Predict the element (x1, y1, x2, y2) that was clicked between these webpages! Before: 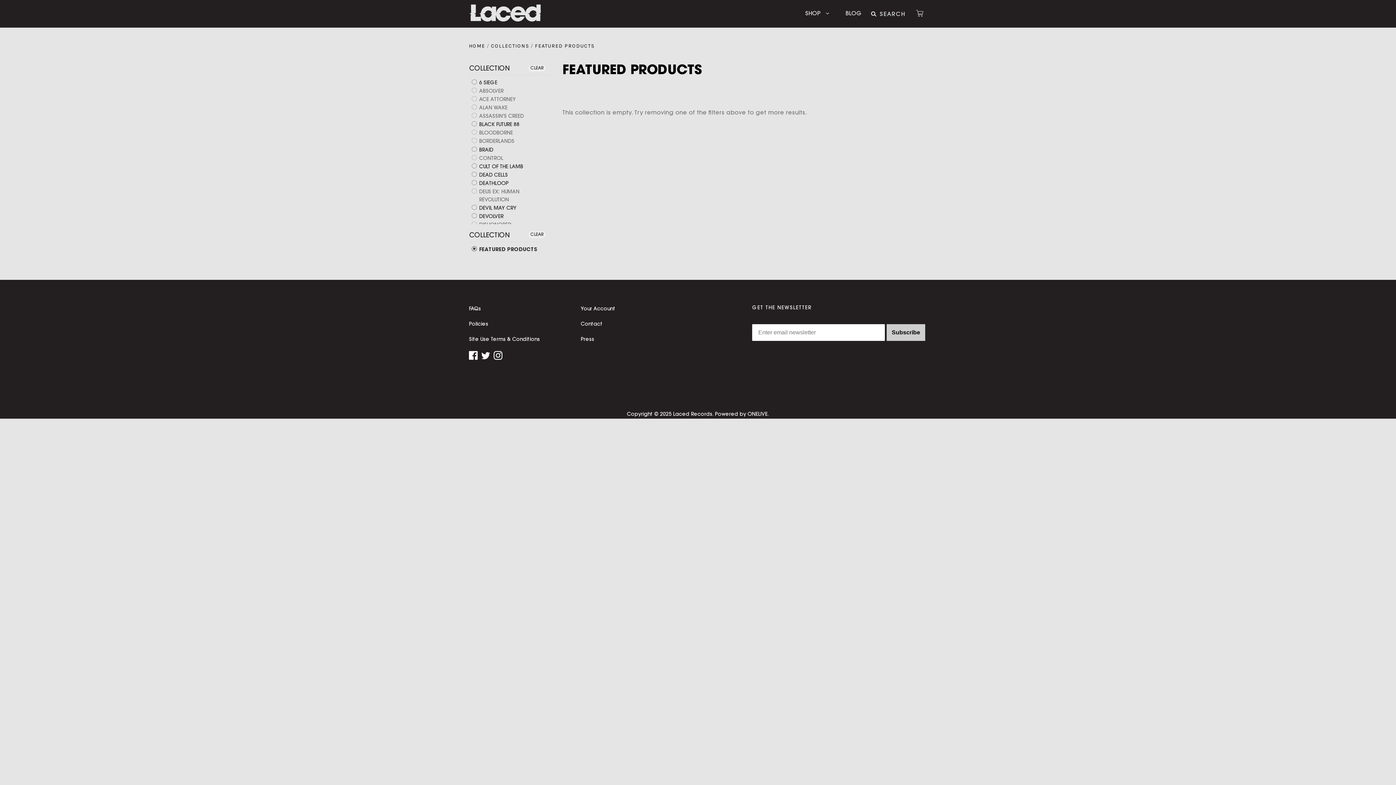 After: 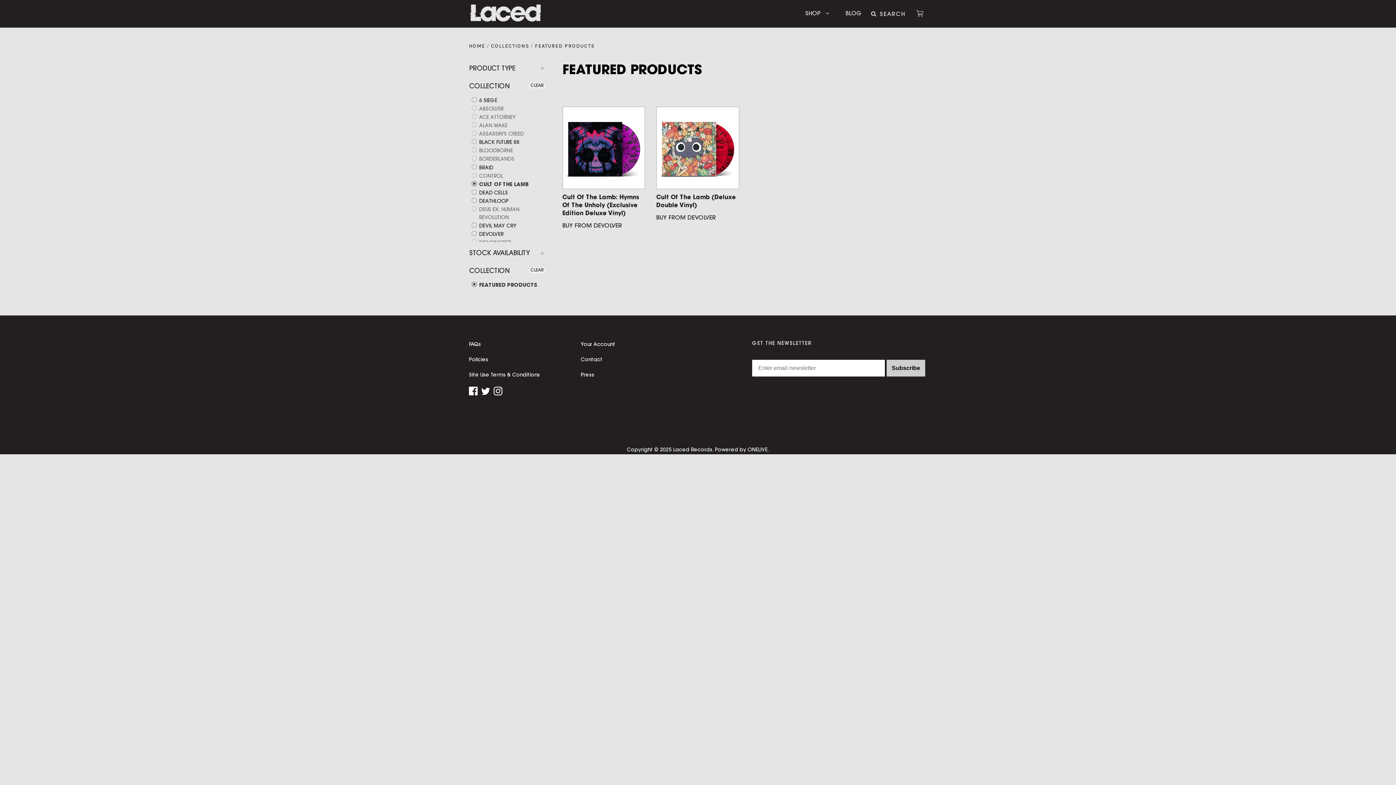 Action: label:  CULT OF THE LAMB bbox: (471, 162, 523, 171)